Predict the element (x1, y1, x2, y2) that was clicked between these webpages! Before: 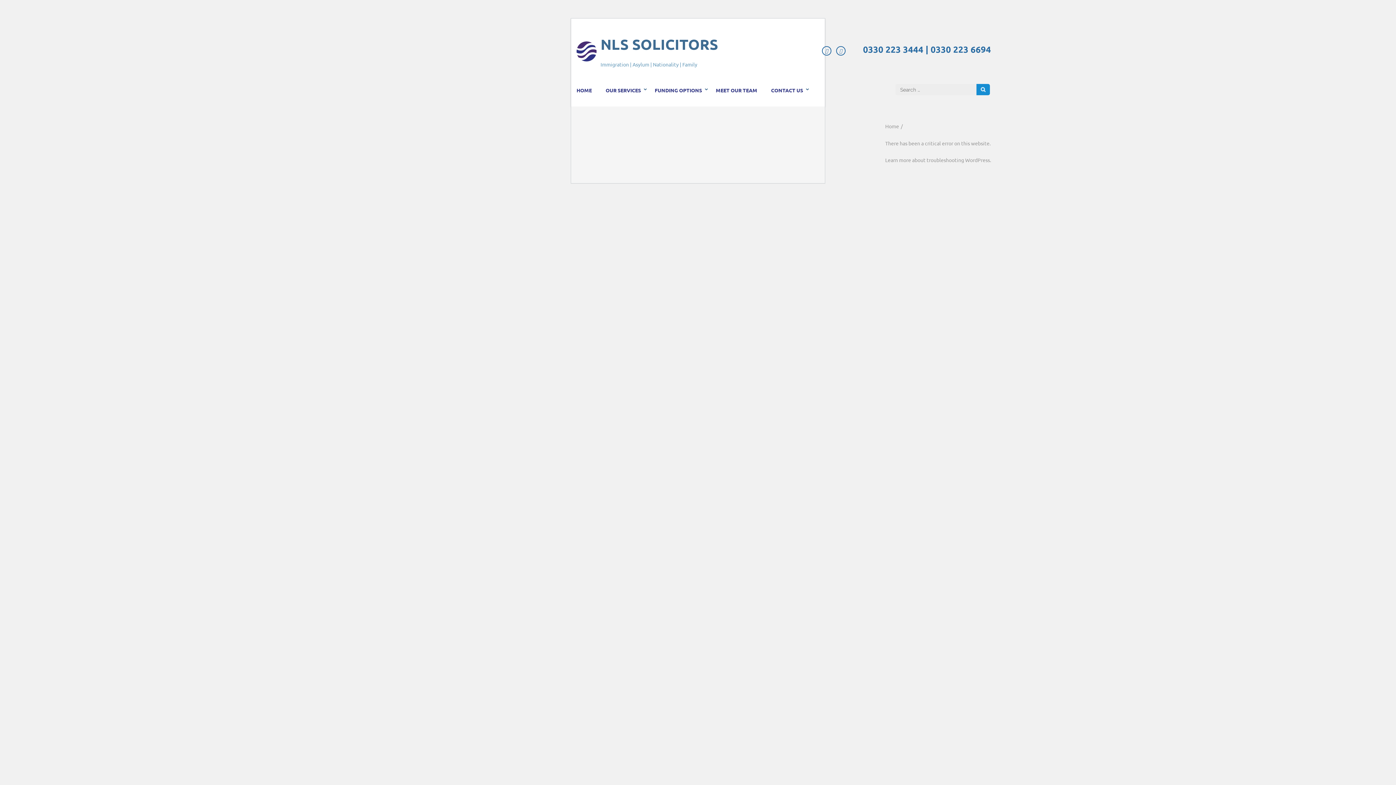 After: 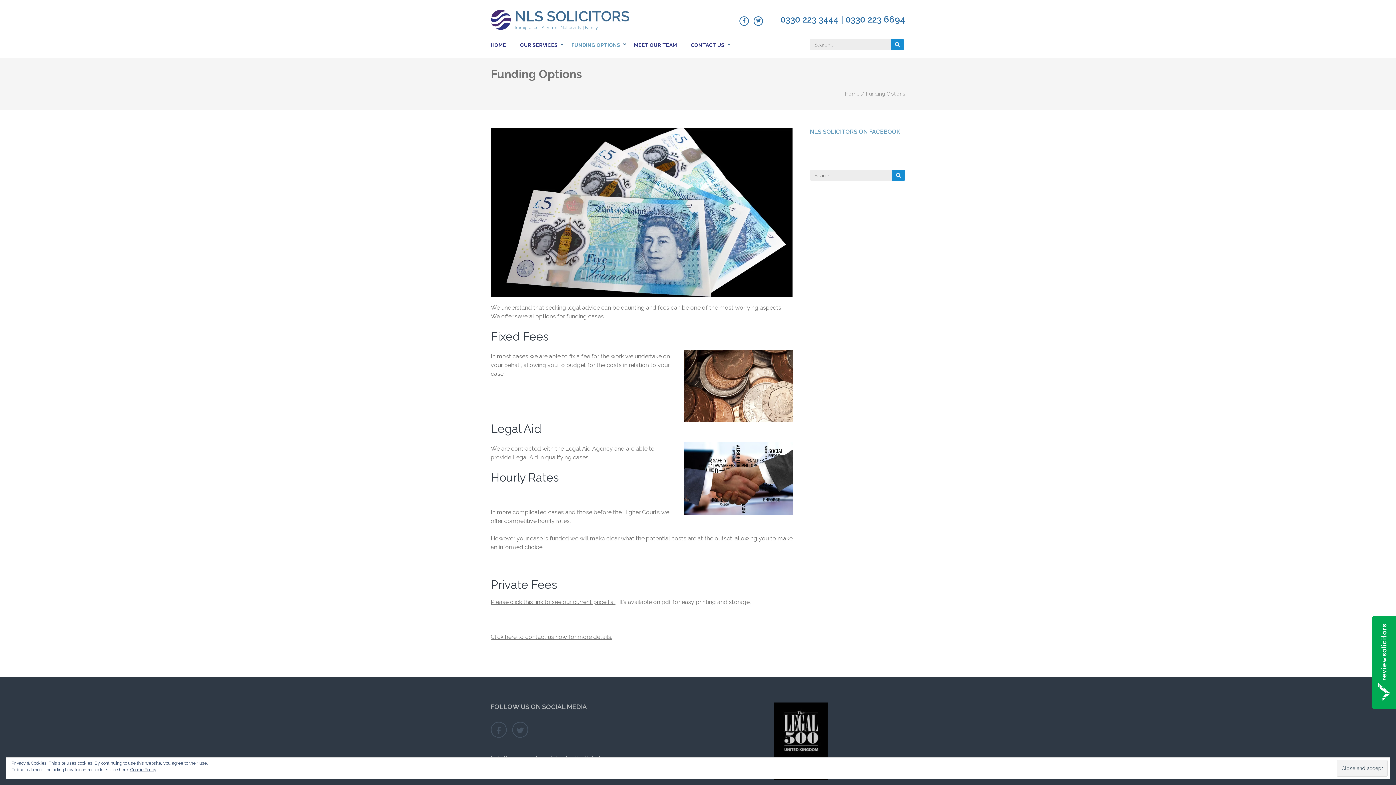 Action: bbox: (654, 85, 702, 102) label: FUNDING OPTIONS